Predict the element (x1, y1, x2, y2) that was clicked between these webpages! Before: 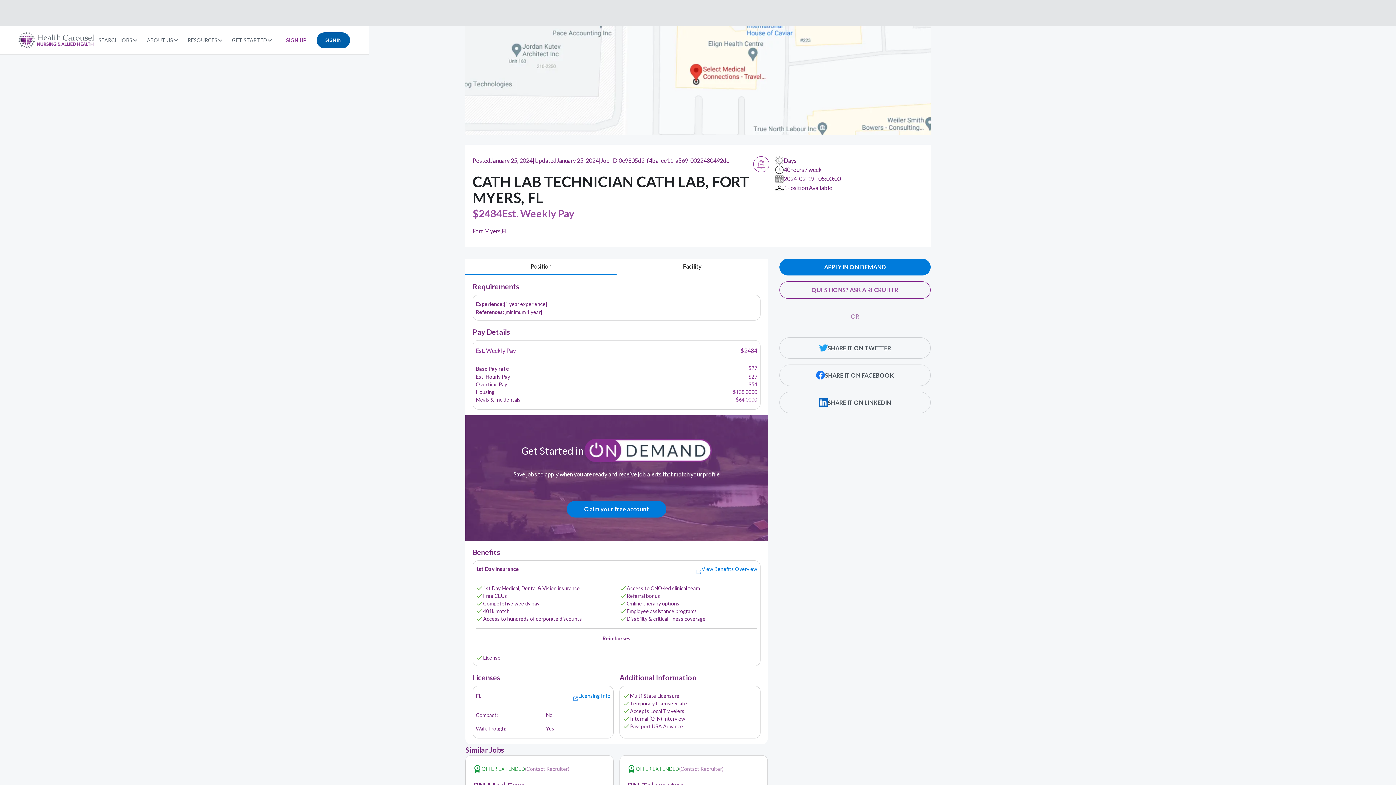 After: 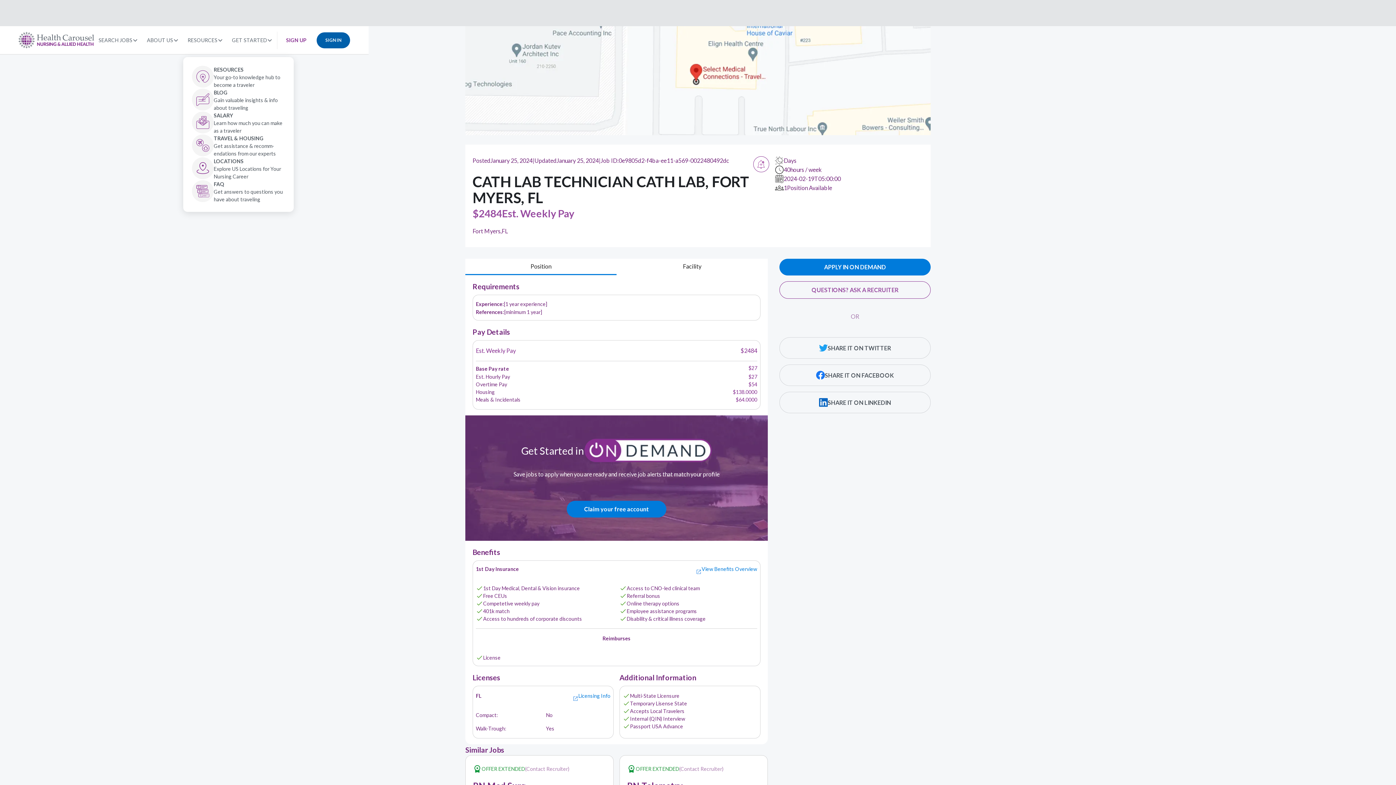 Action: label: RESOURCES bbox: (183, 26, 227, 52)